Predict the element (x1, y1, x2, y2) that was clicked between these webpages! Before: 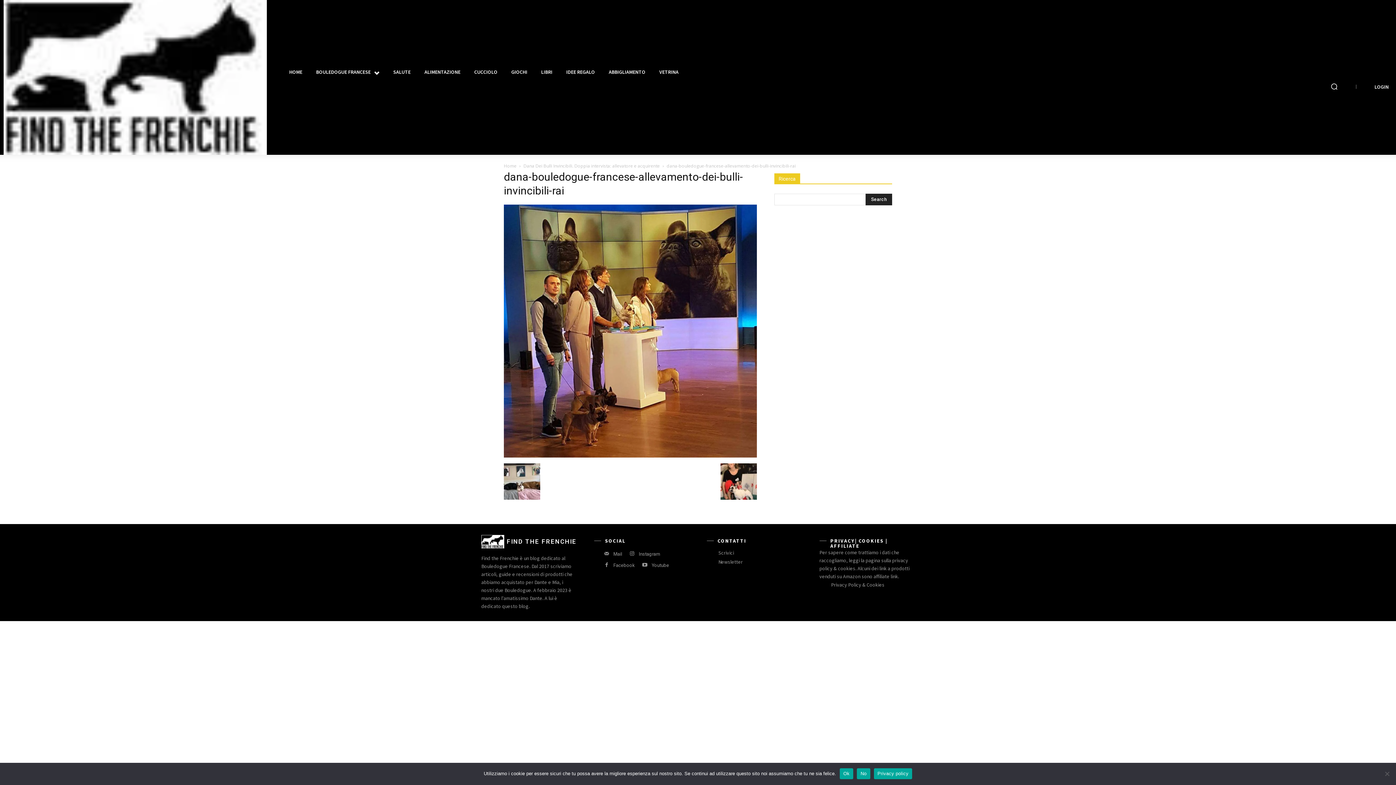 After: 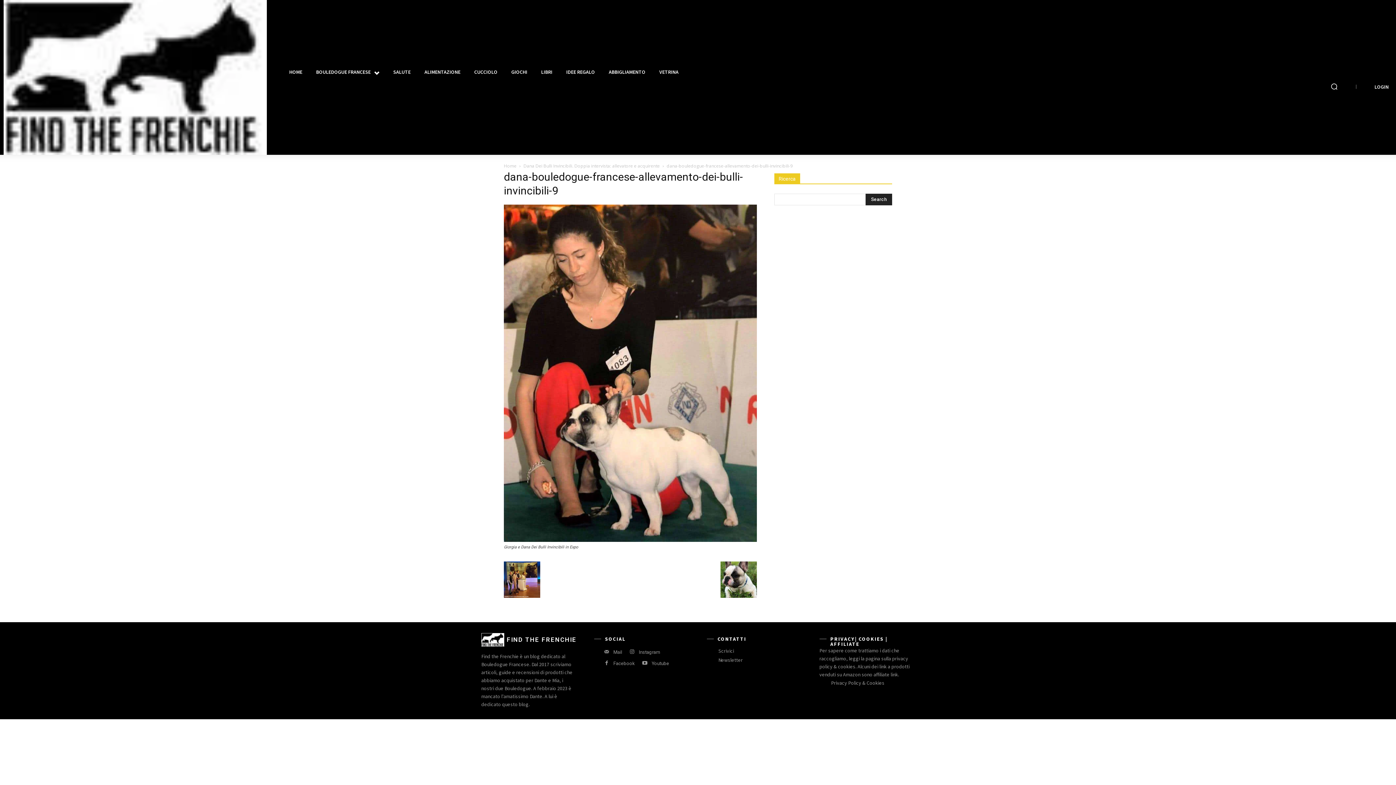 Action: bbox: (720, 495, 757, 501)